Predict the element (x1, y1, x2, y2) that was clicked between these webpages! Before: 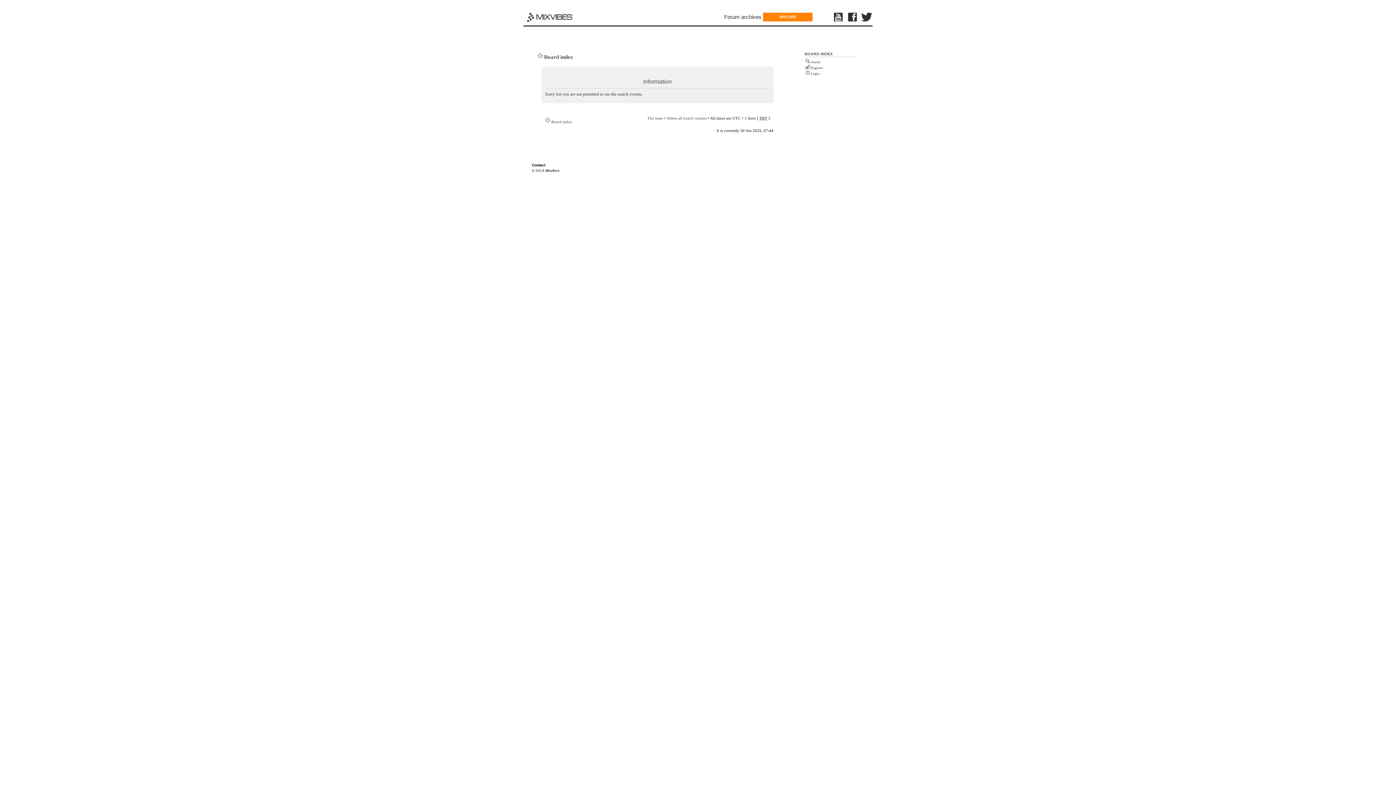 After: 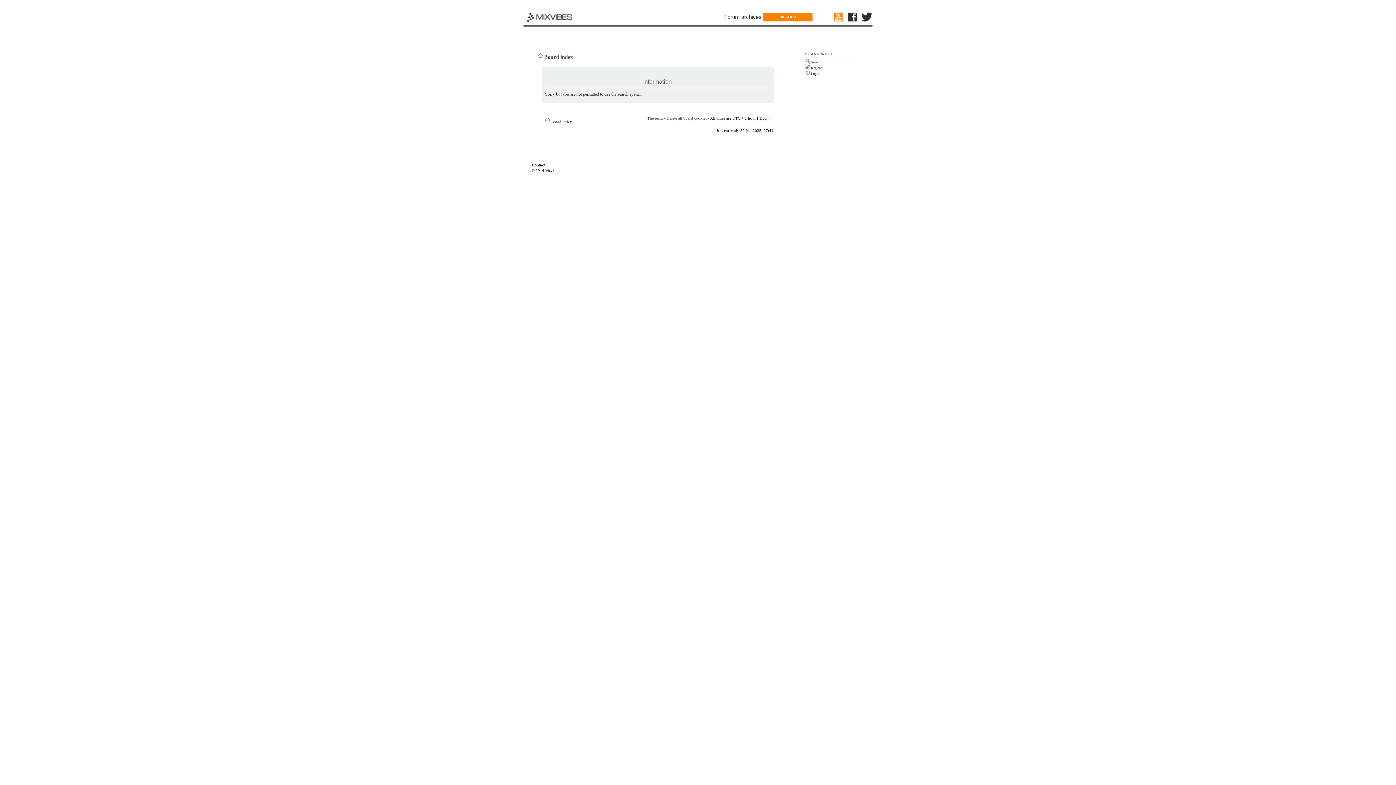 Action: bbox: (834, 12, 844, 22)